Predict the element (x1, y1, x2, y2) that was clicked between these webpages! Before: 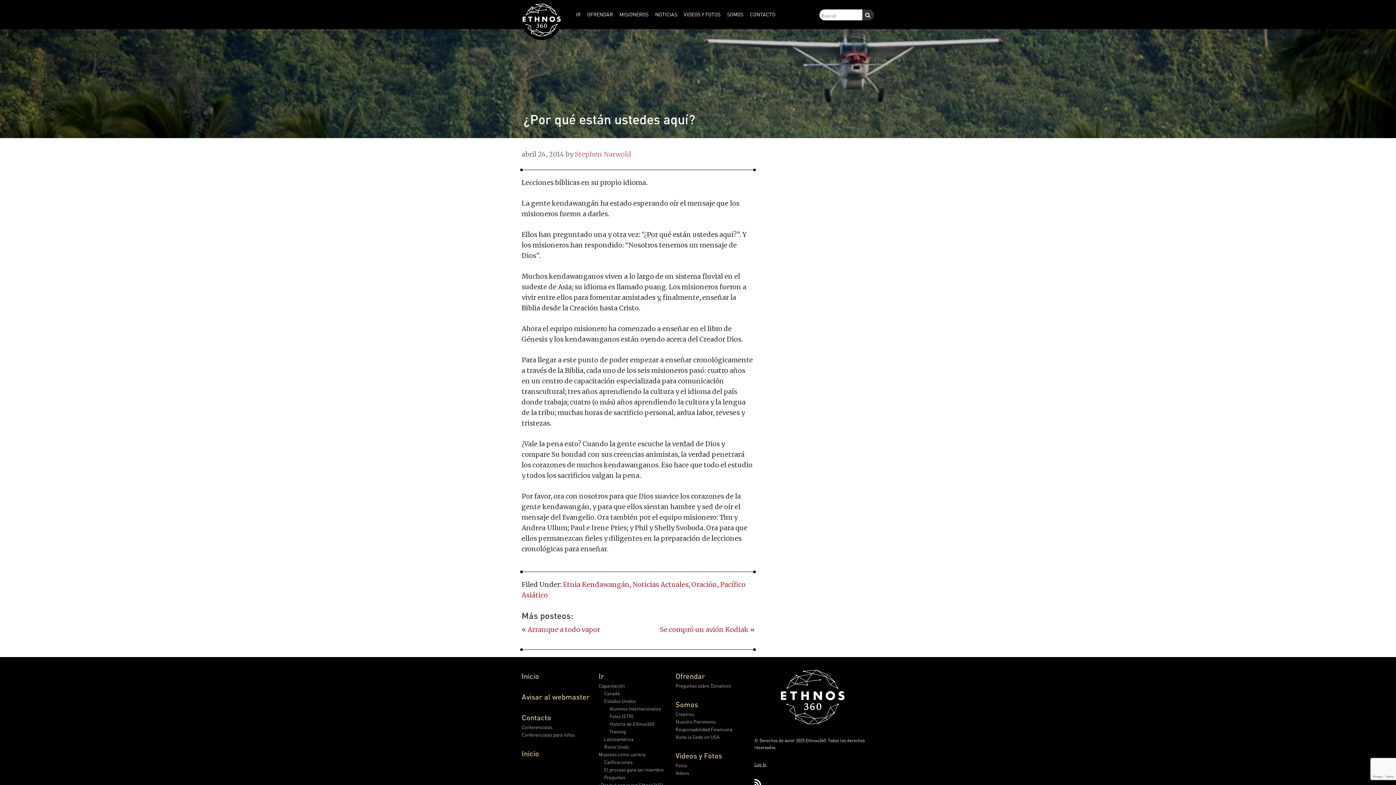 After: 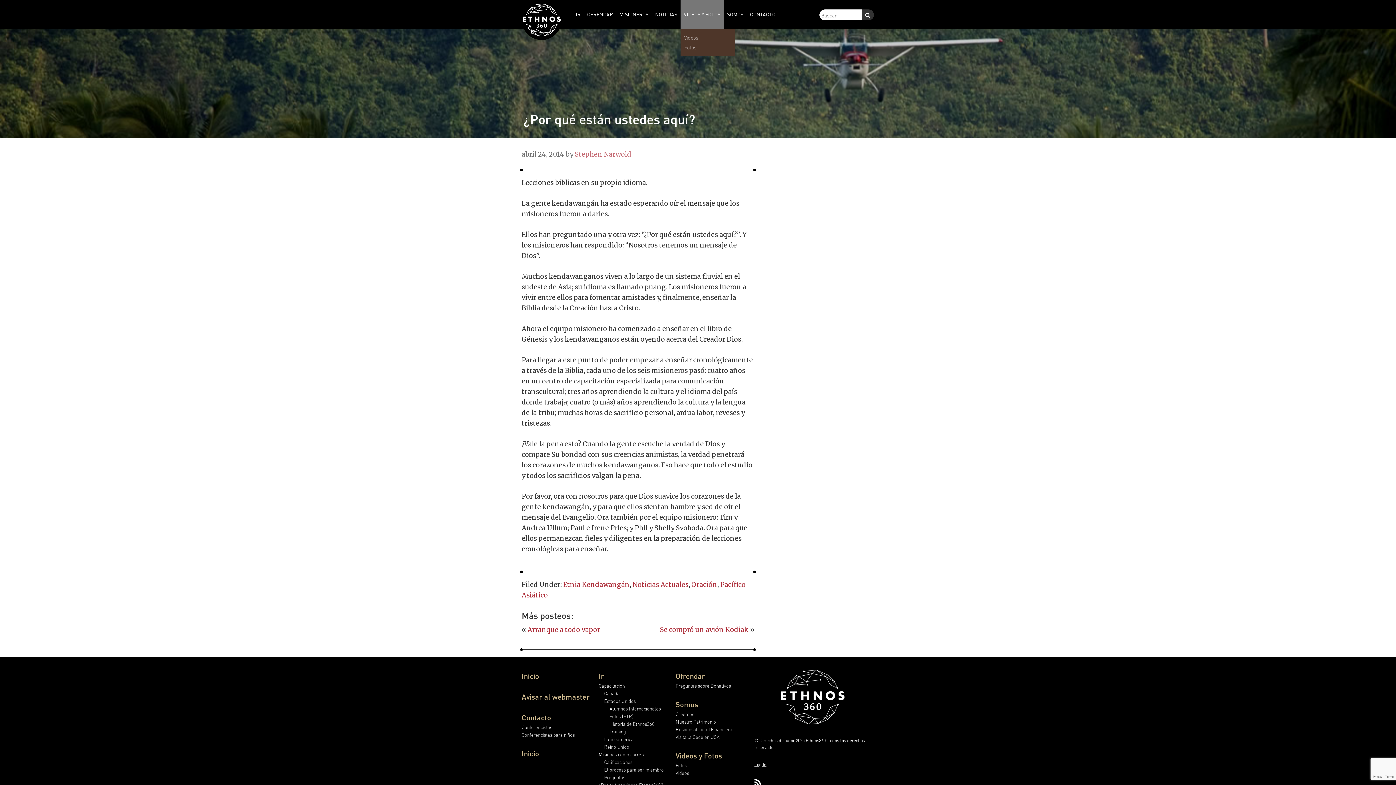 Action: bbox: (680, 0, 724, 29) label: VIDEOS Y FOTOS